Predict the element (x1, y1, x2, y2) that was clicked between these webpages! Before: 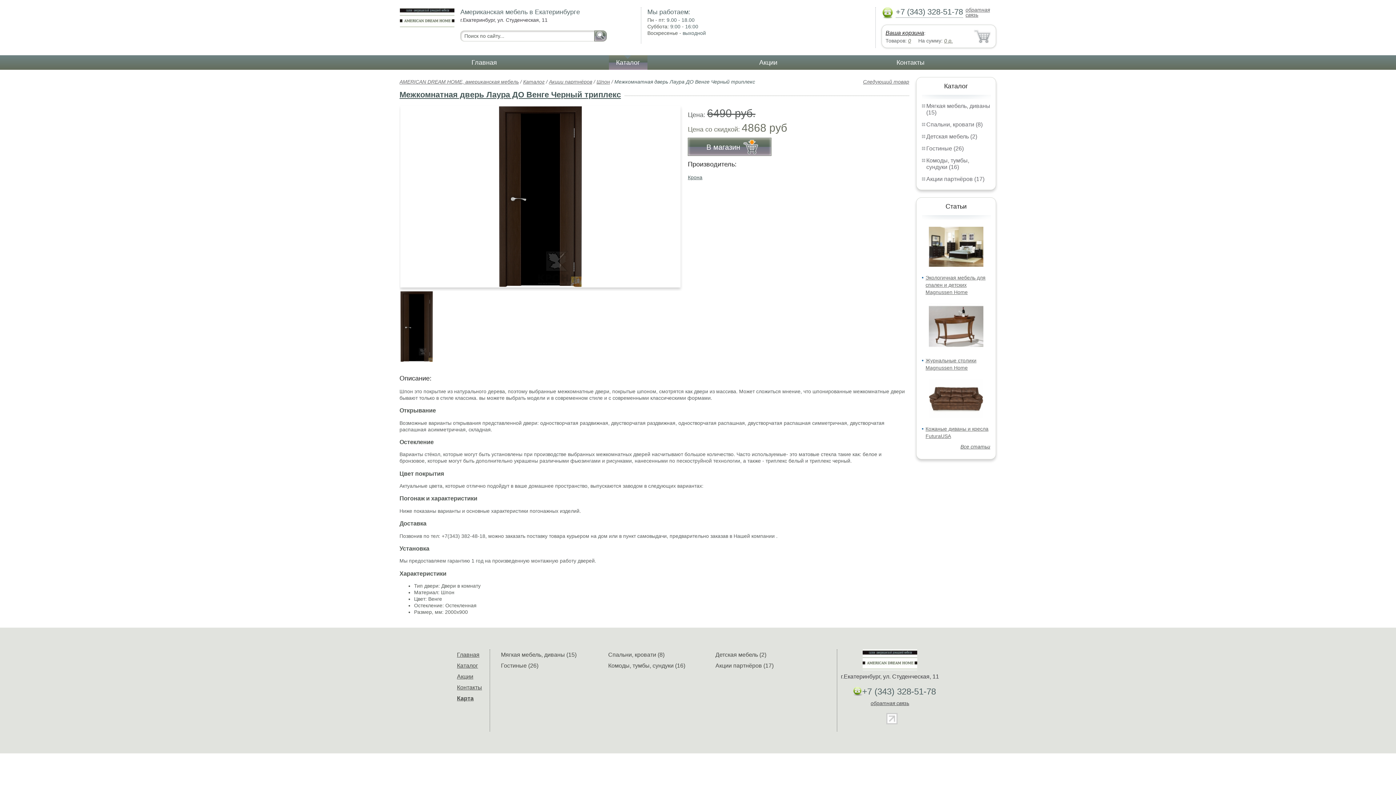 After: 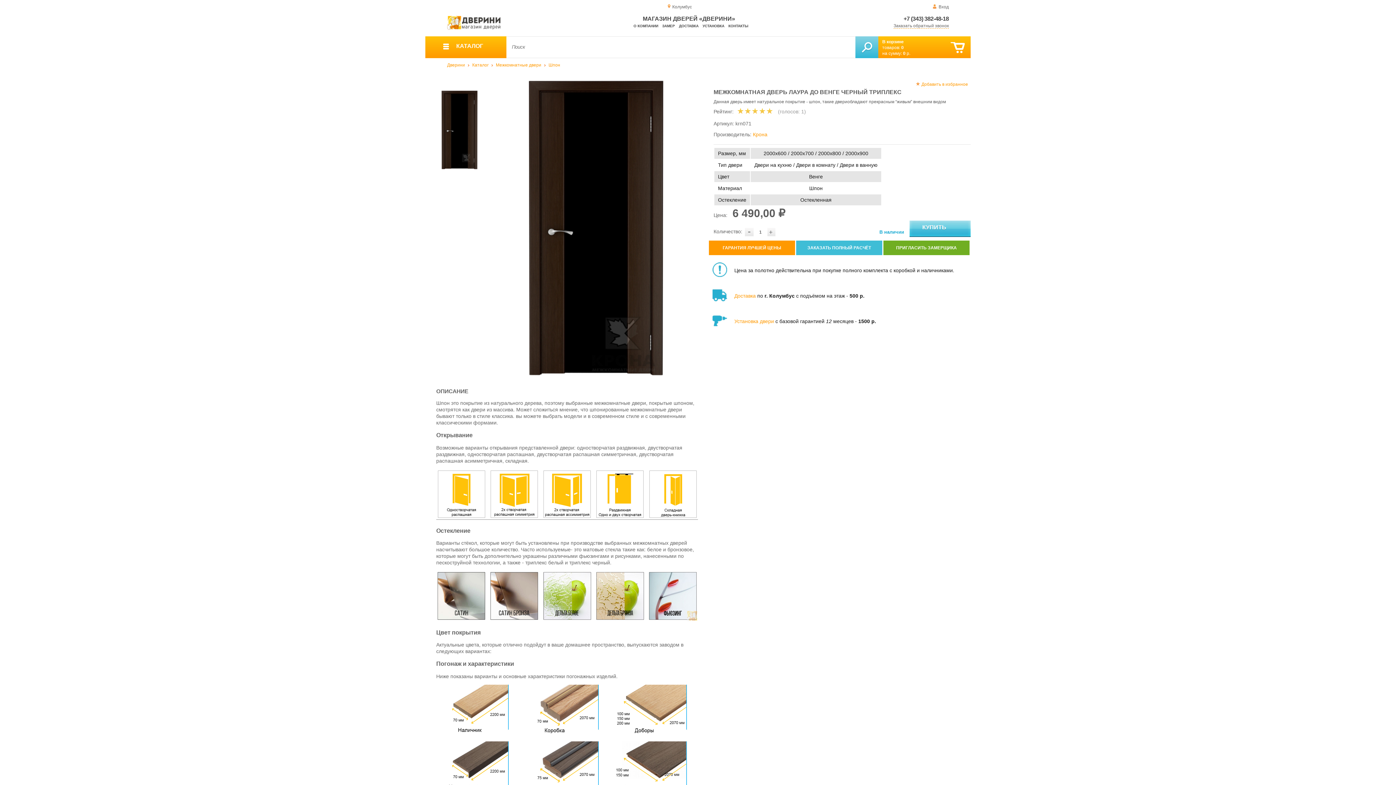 Action: label: В магазин bbox: (688, 137, 771, 156)